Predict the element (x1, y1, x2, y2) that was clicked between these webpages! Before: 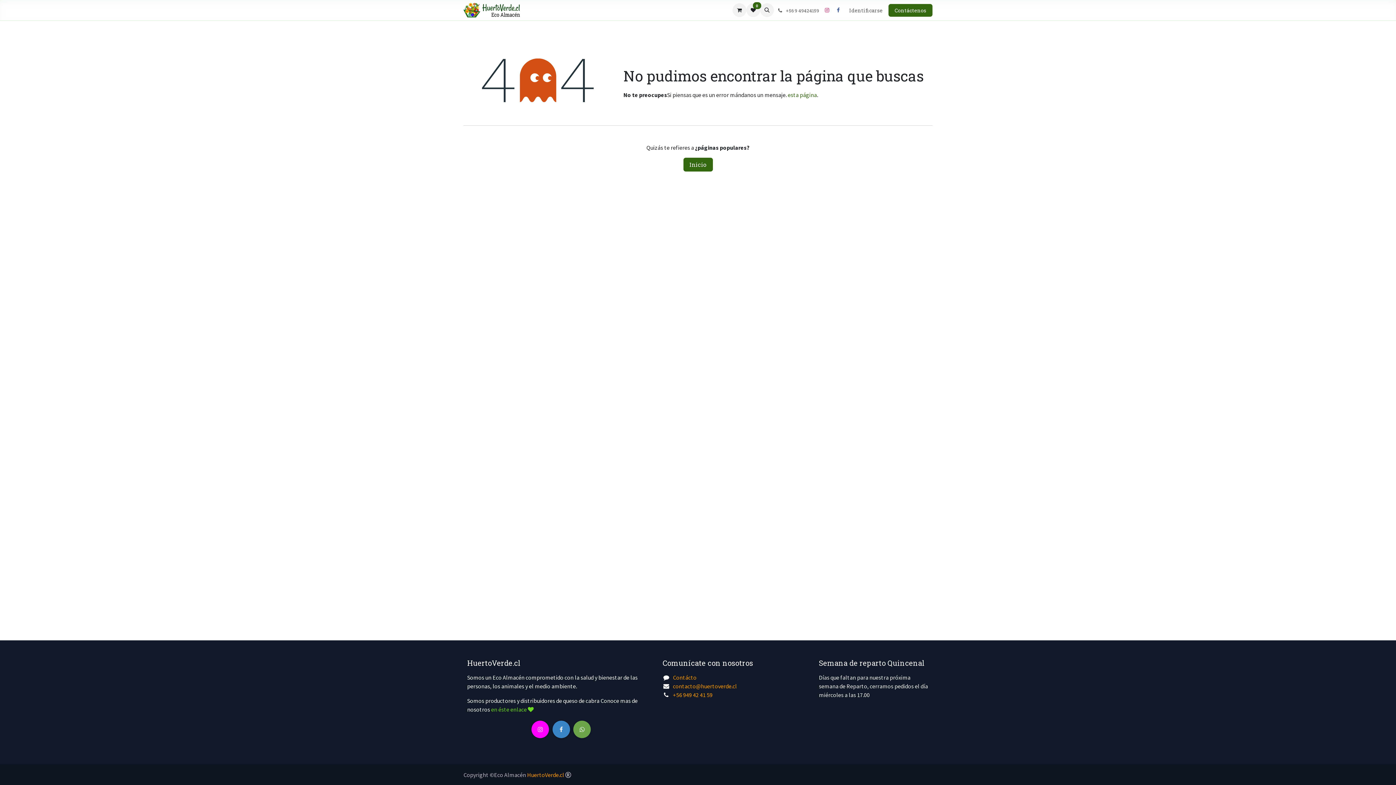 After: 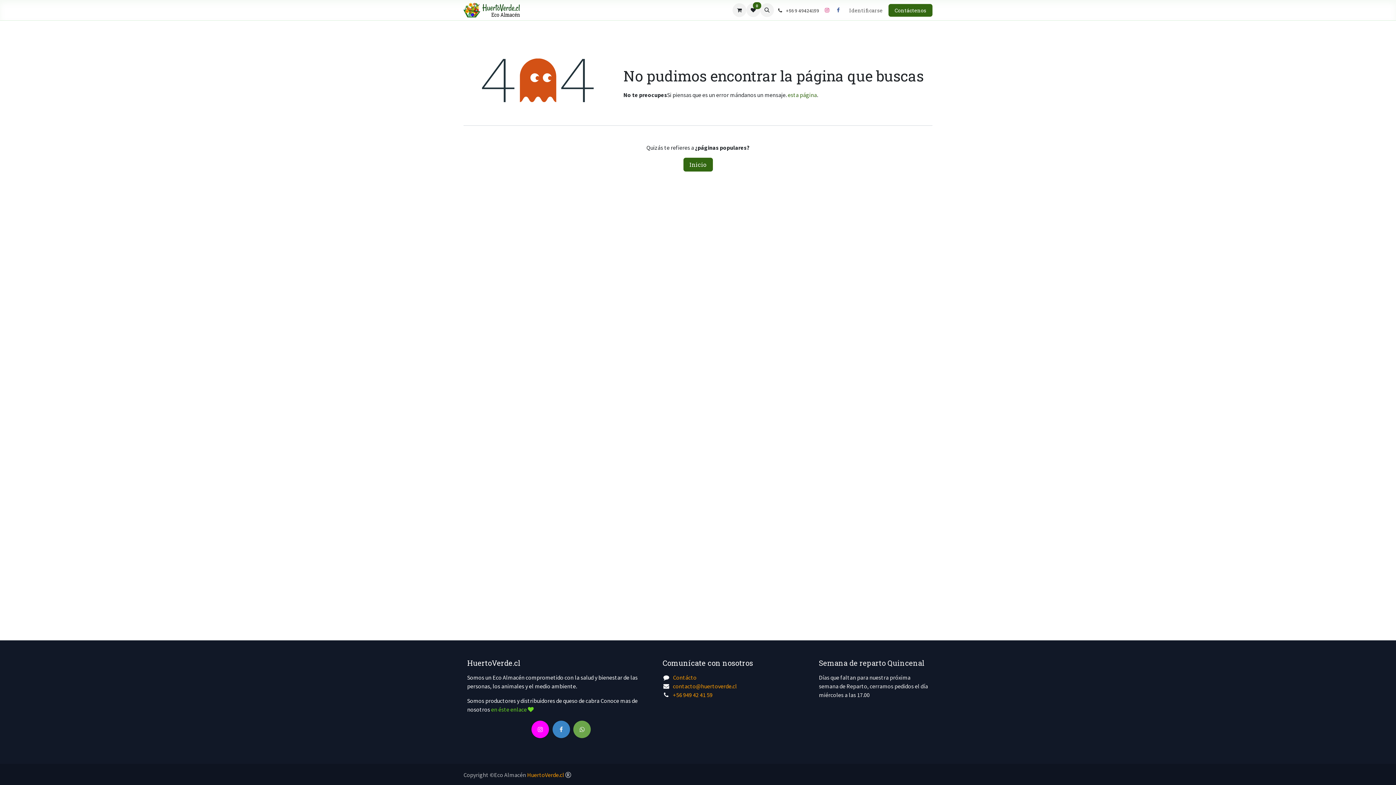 Action: label: ​ +56 9 49424159 bbox: (774, 3, 822, 16)